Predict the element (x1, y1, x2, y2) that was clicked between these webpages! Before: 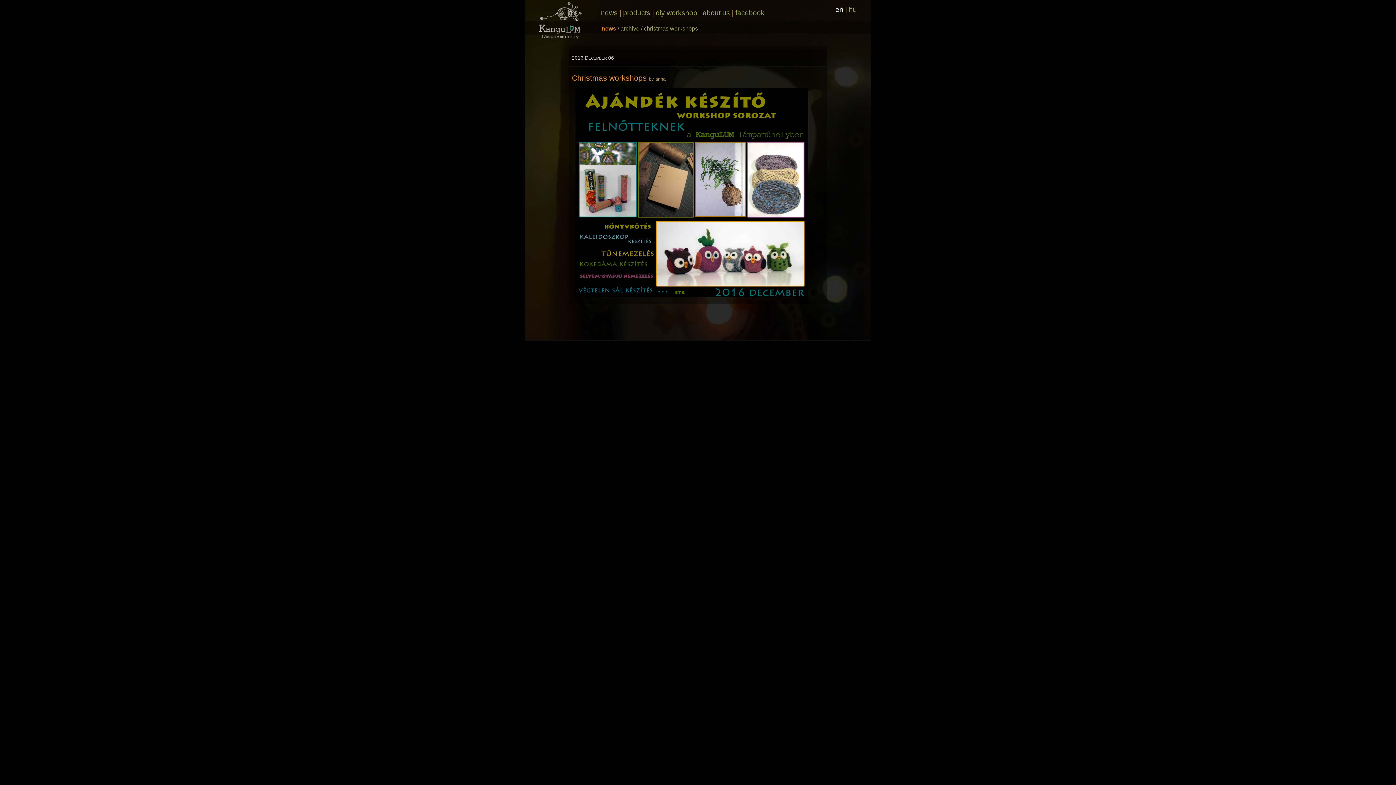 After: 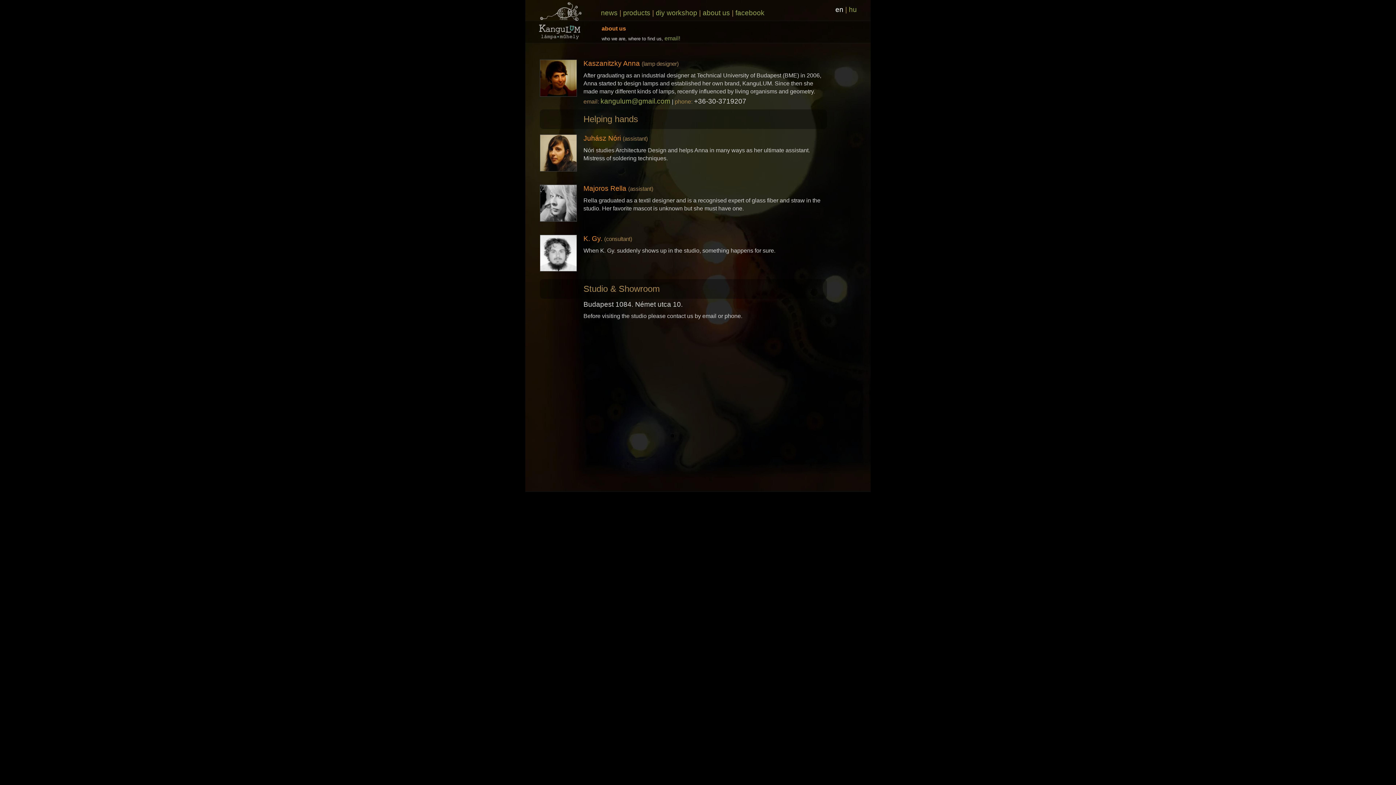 Action: label: about us bbox: (702, 9, 730, 16)